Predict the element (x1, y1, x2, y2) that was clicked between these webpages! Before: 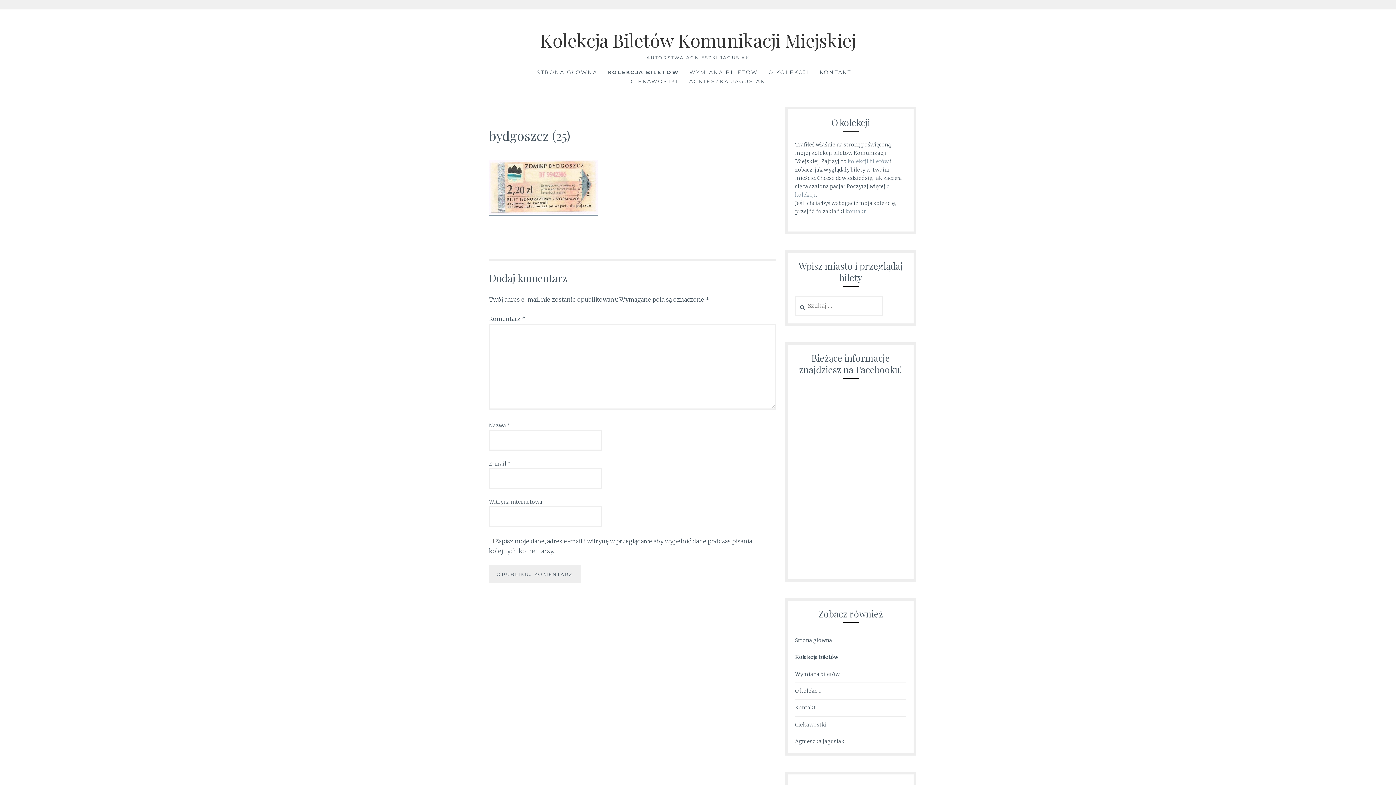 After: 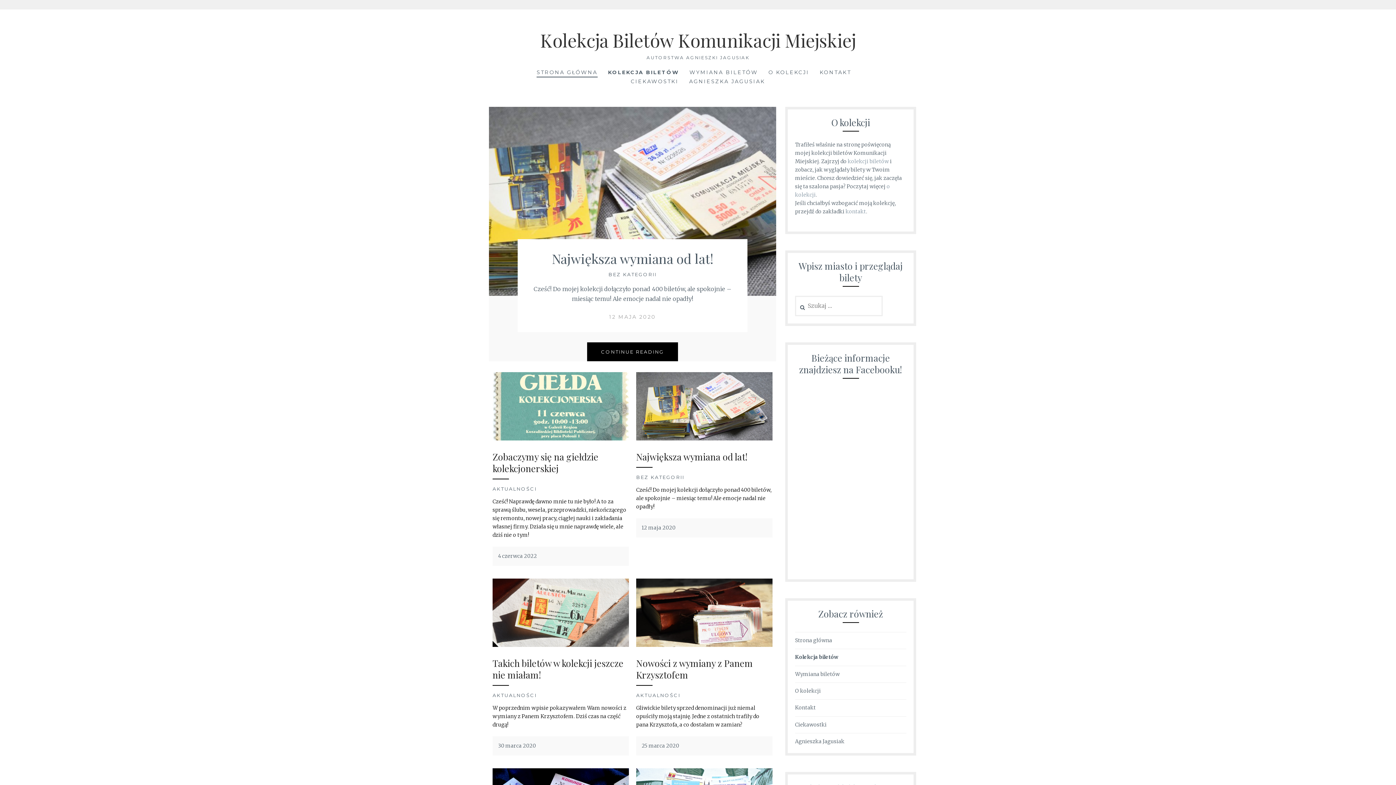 Action: bbox: (540, 28, 856, 52) label: Kolekcja Biletów Komunikacji Miejskiej